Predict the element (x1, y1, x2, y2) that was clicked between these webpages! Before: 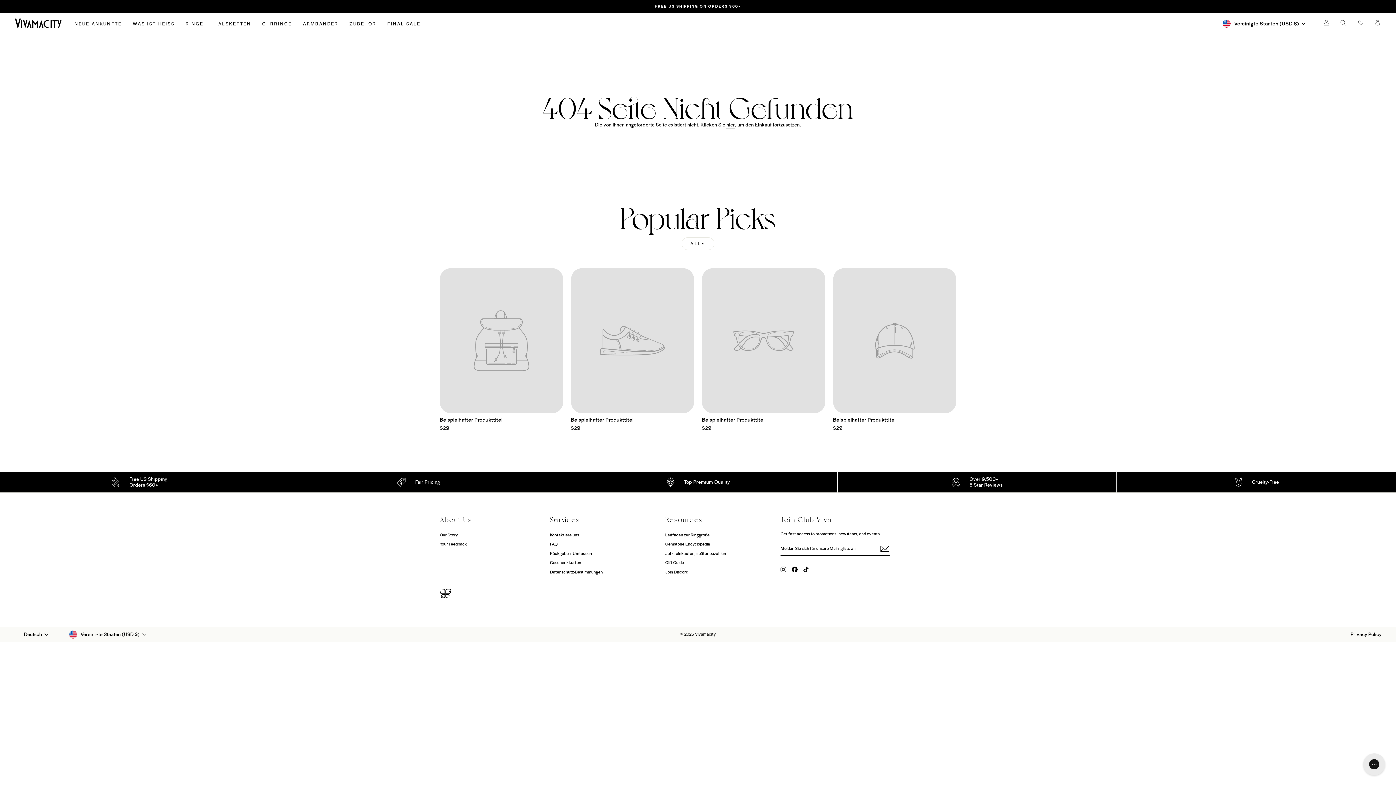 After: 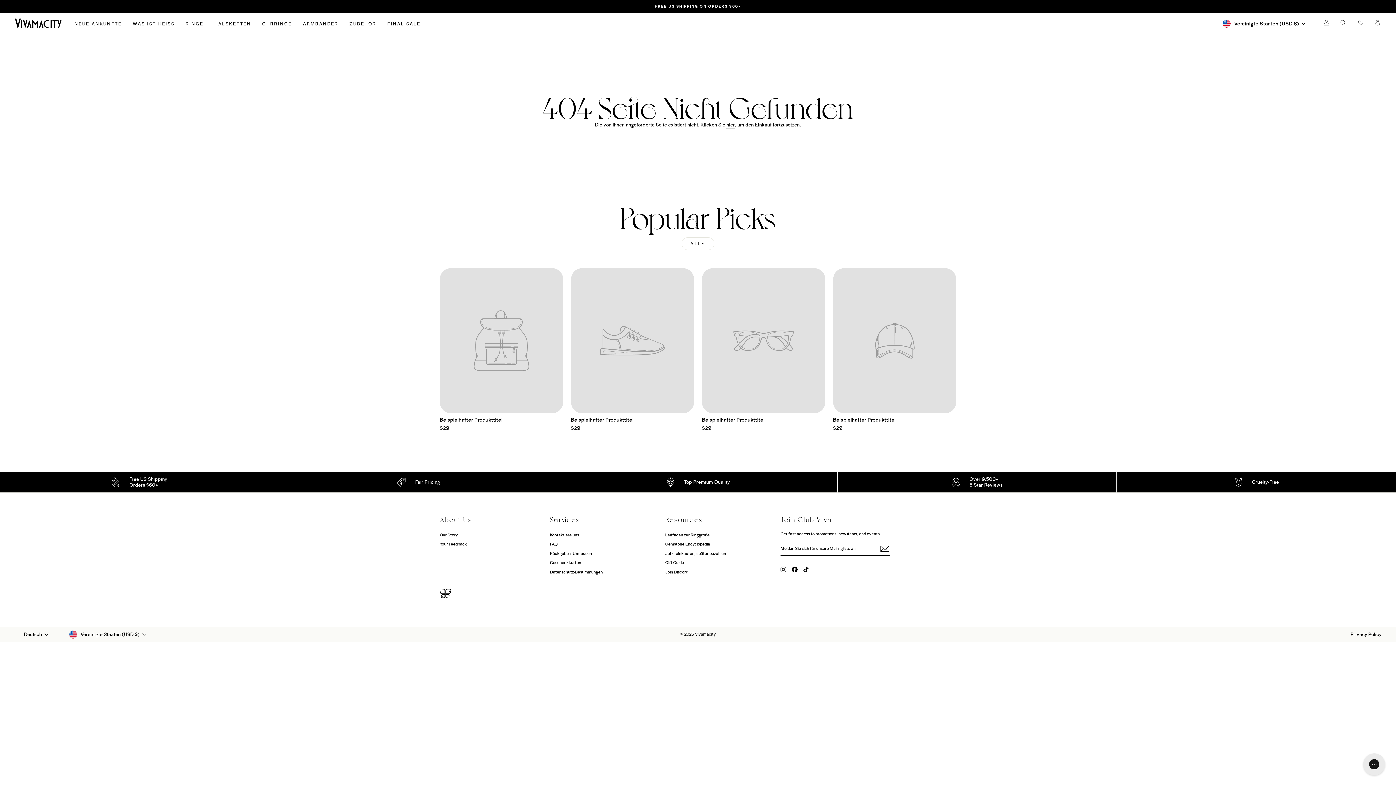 Action: bbox: (702, 268, 825, 434) label: Beispielhafter Produkttitel
$29